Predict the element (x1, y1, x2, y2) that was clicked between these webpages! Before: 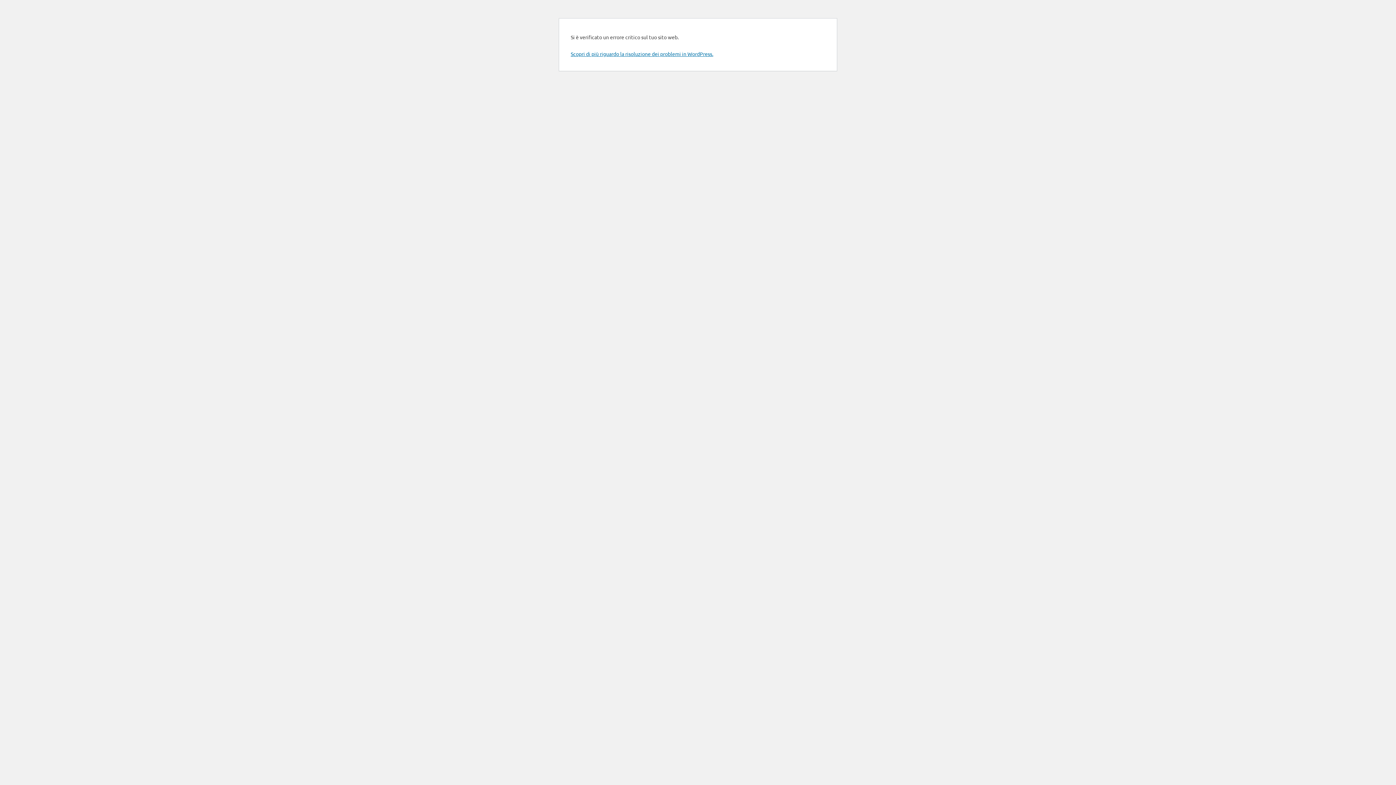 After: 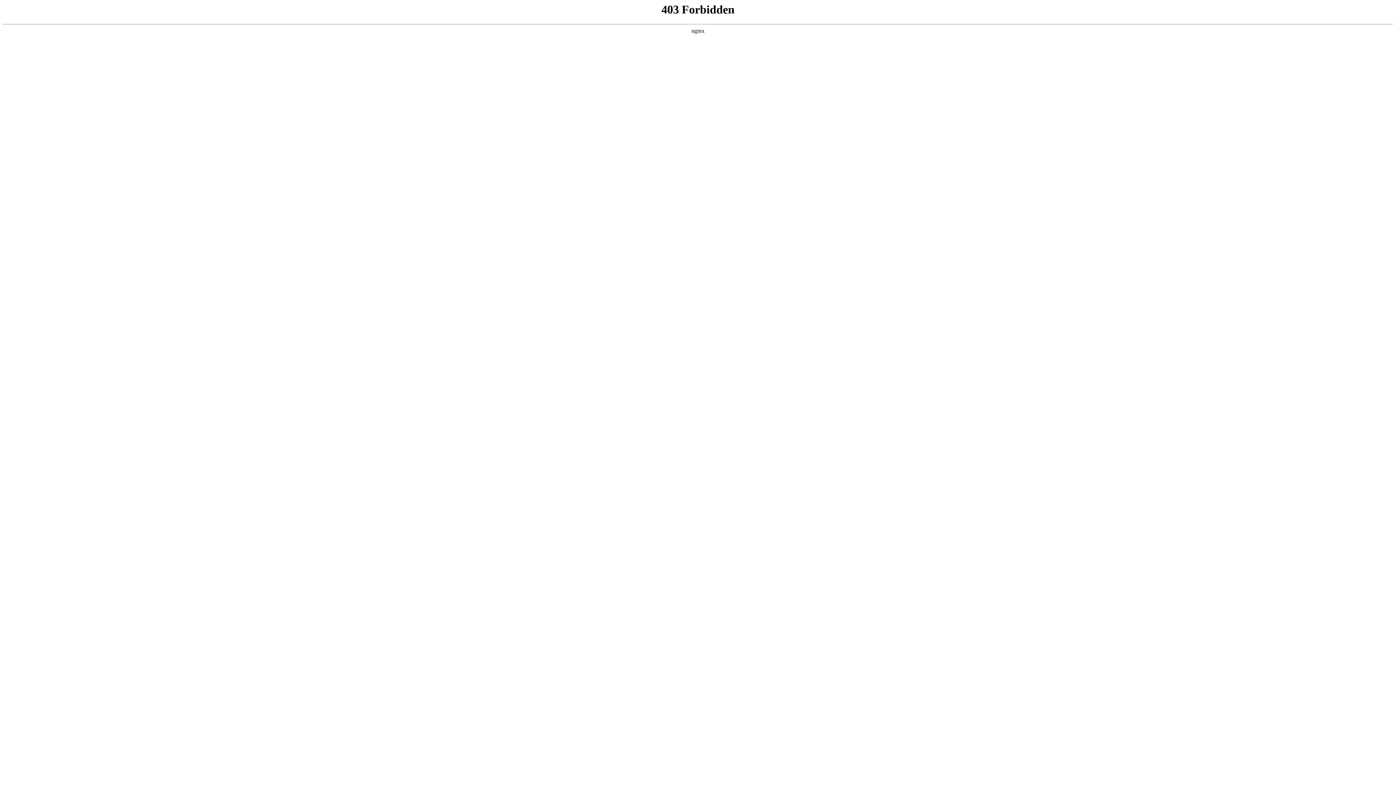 Action: bbox: (570, 50, 713, 57) label: Scopri di più riguardo la risoluzione dei problemi in WordPress.